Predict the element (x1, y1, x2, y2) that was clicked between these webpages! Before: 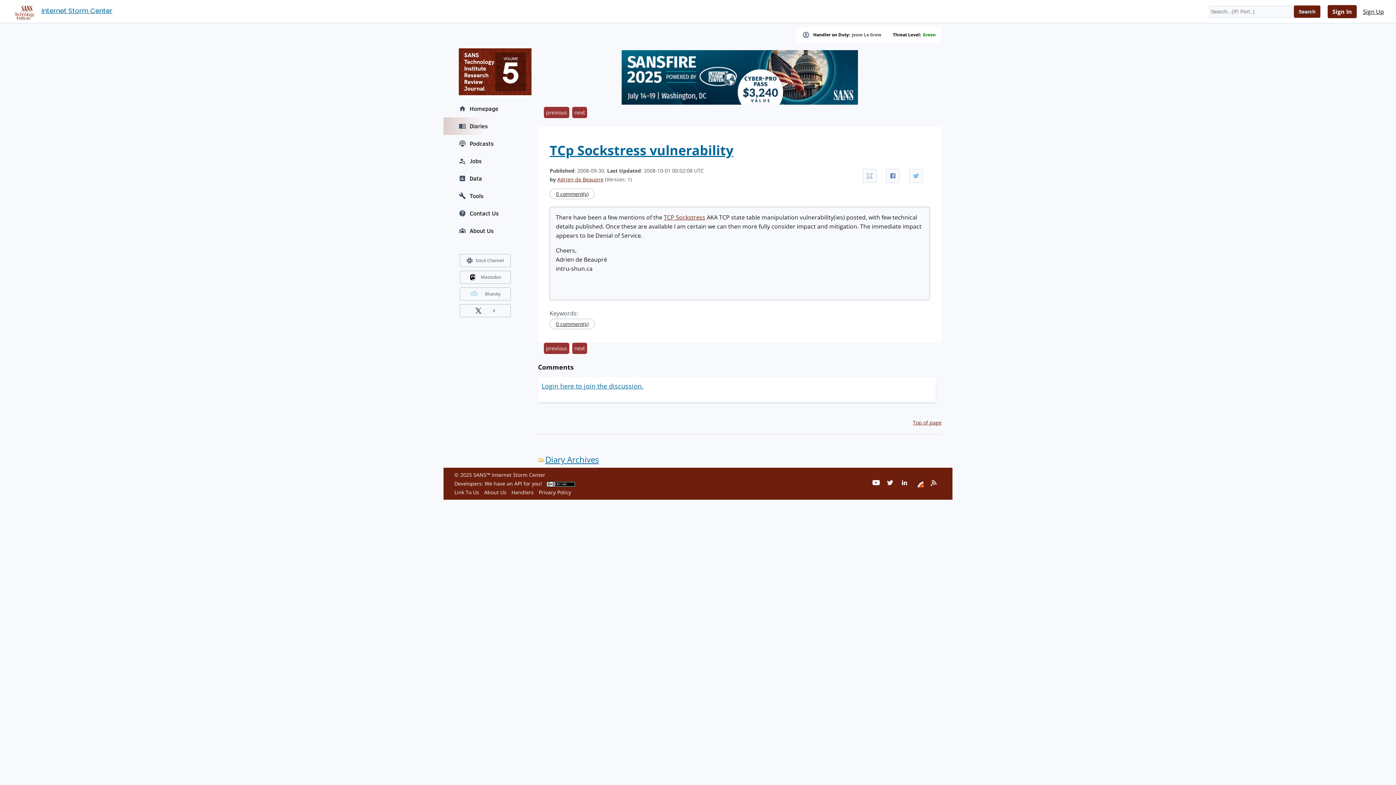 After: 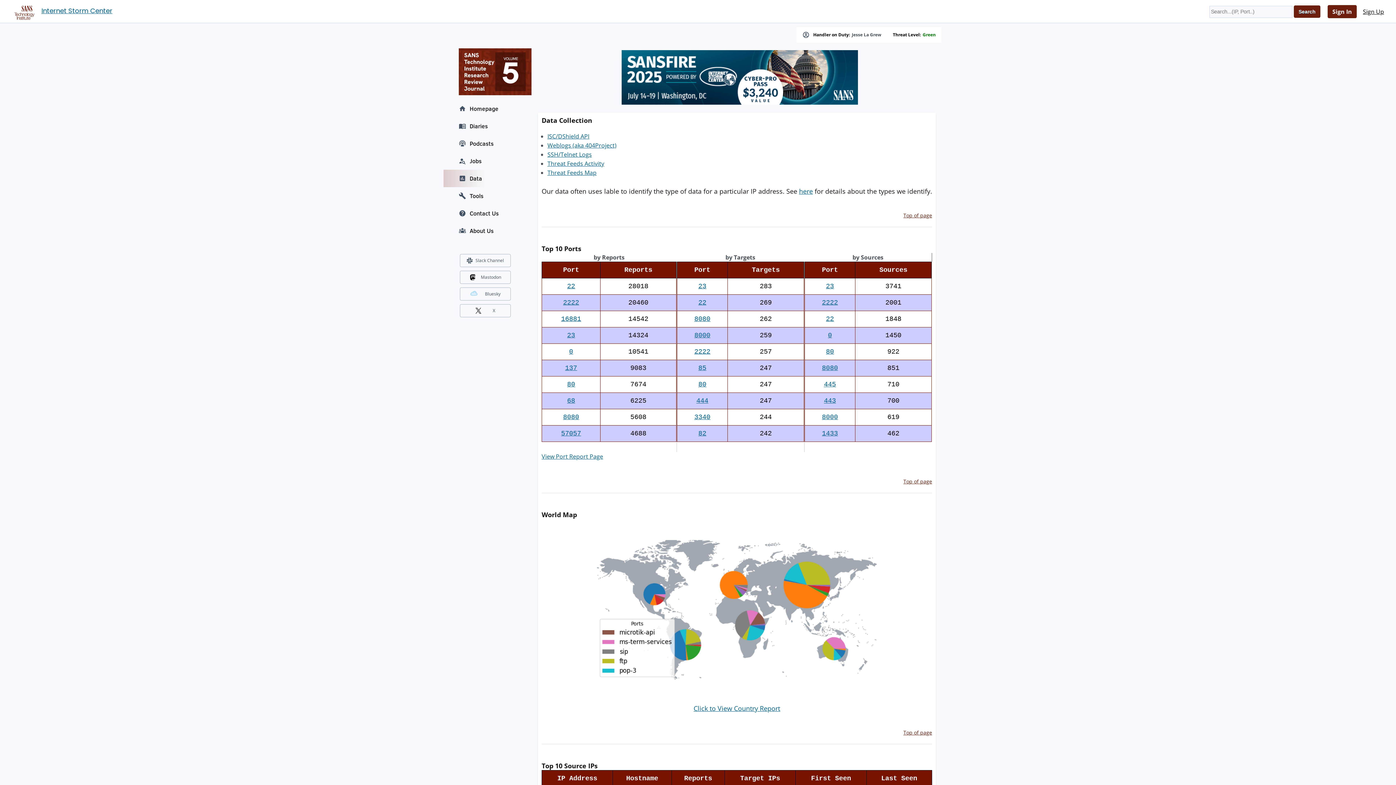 Action: bbox: (443, 169, 527, 187) label: Data